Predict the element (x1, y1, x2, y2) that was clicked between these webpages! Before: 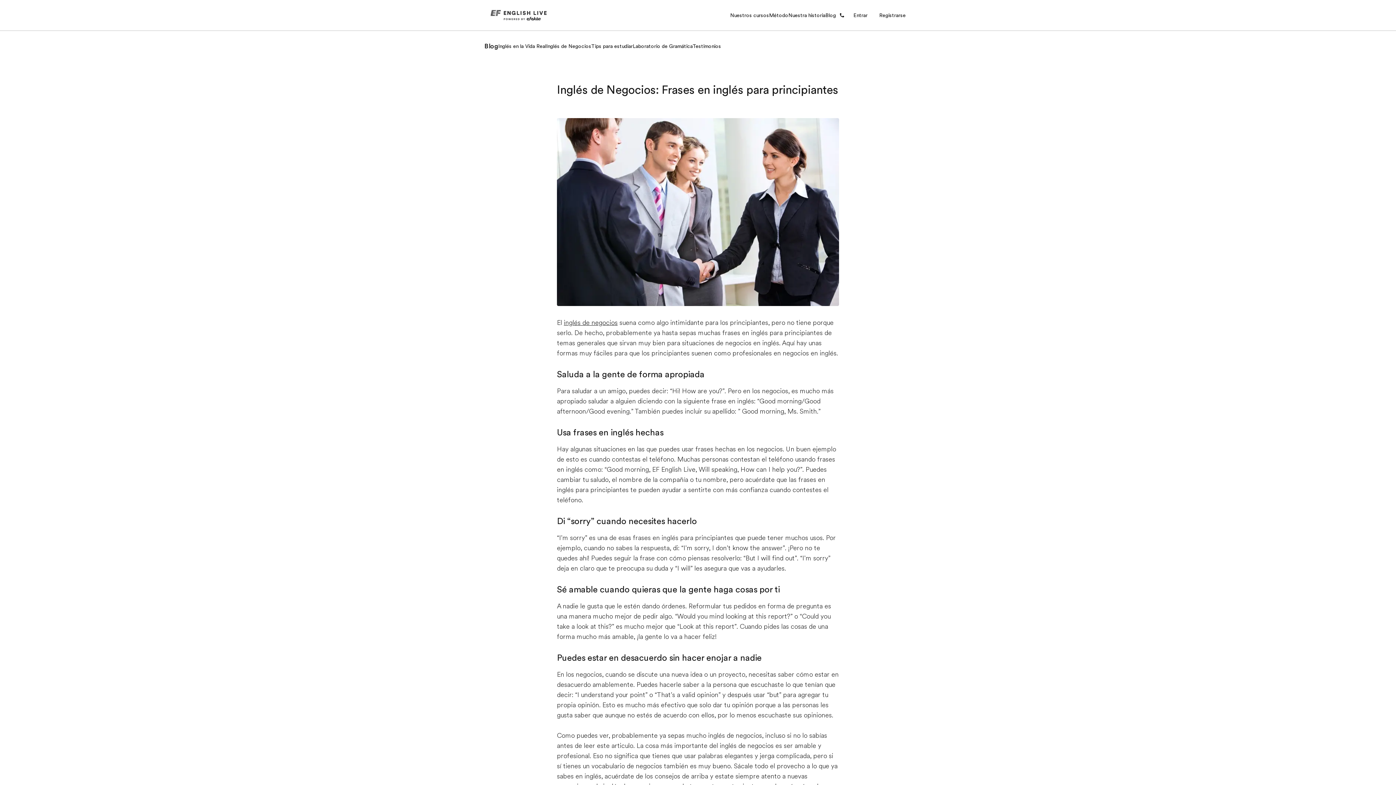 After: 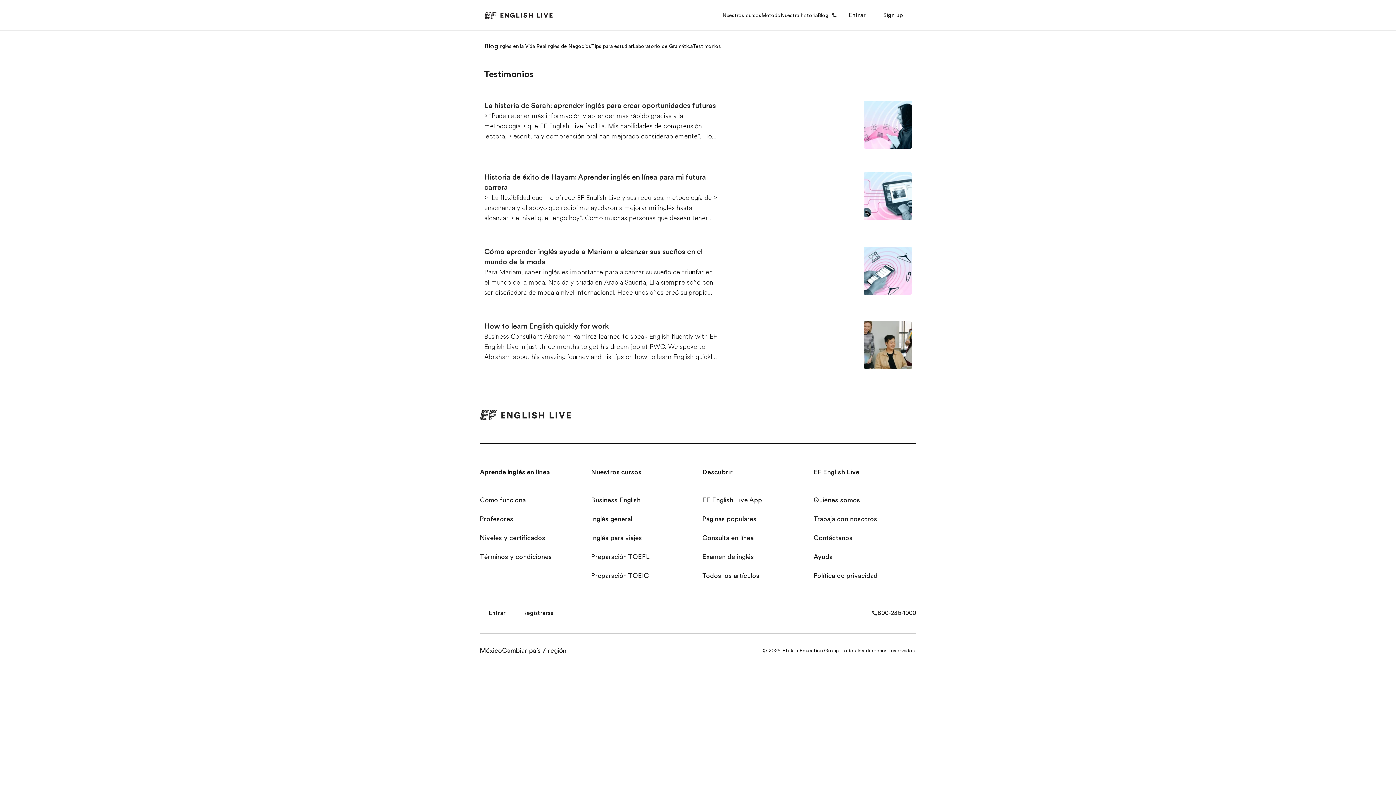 Action: bbox: (692, 42, 721, 50) label: Testimonios